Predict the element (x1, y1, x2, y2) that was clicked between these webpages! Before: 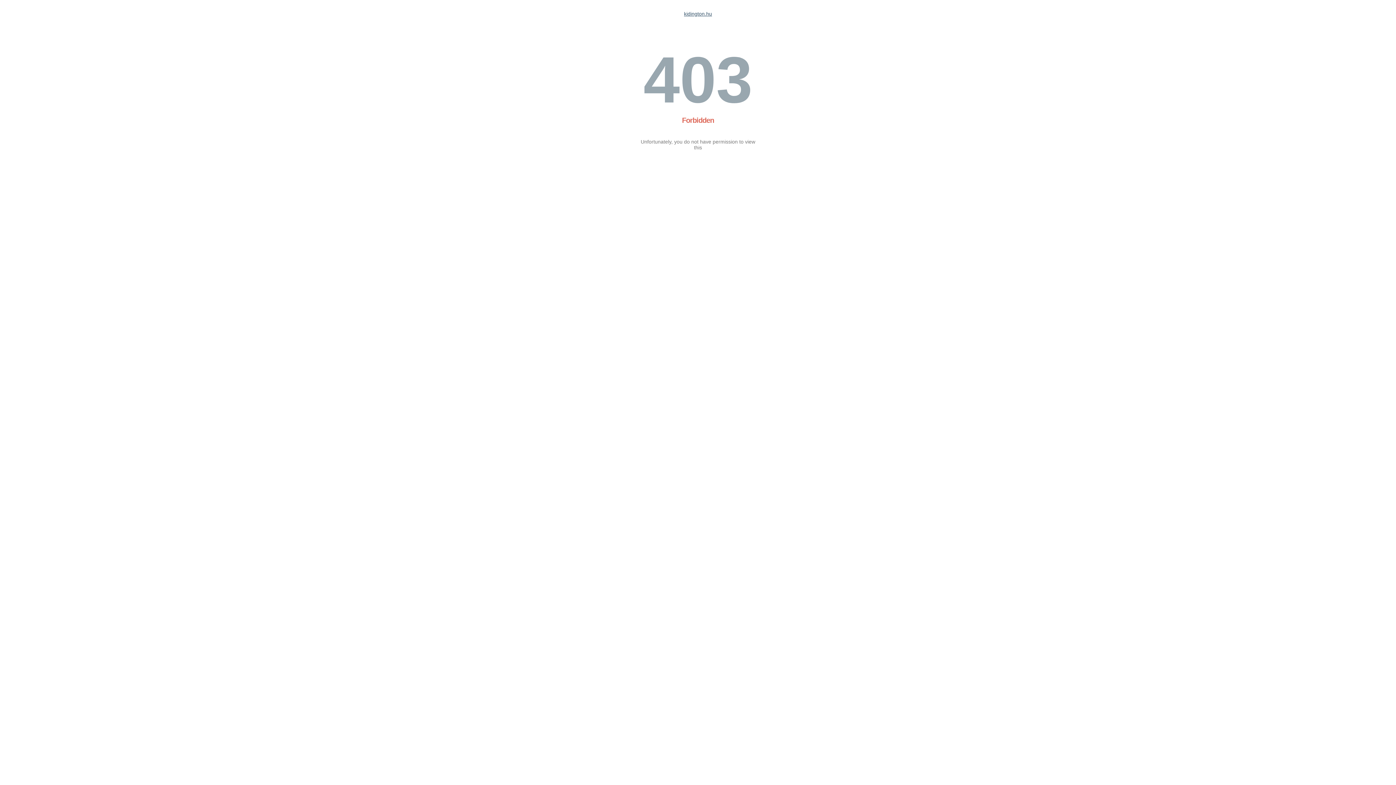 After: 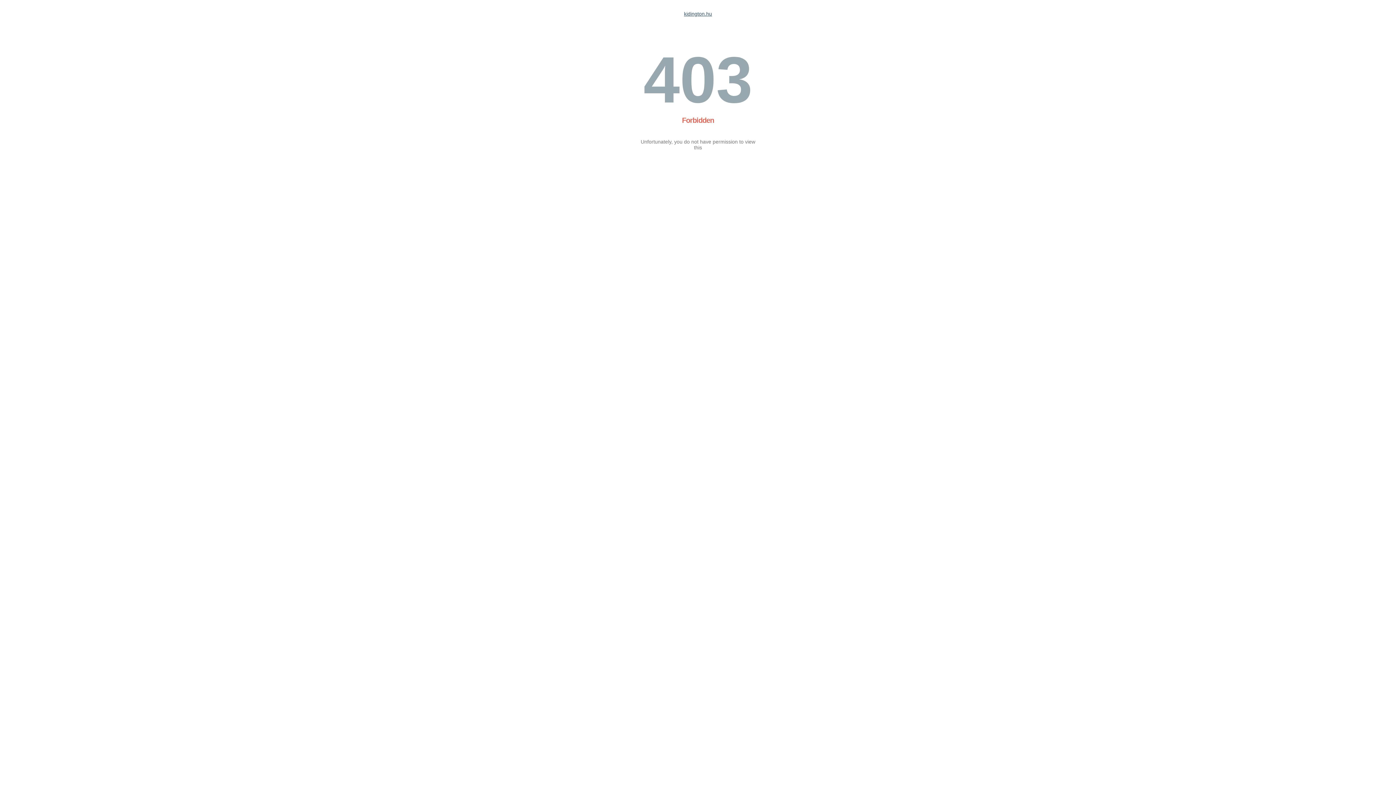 Action: label: kidington.hu bbox: (684, 10, 712, 16)